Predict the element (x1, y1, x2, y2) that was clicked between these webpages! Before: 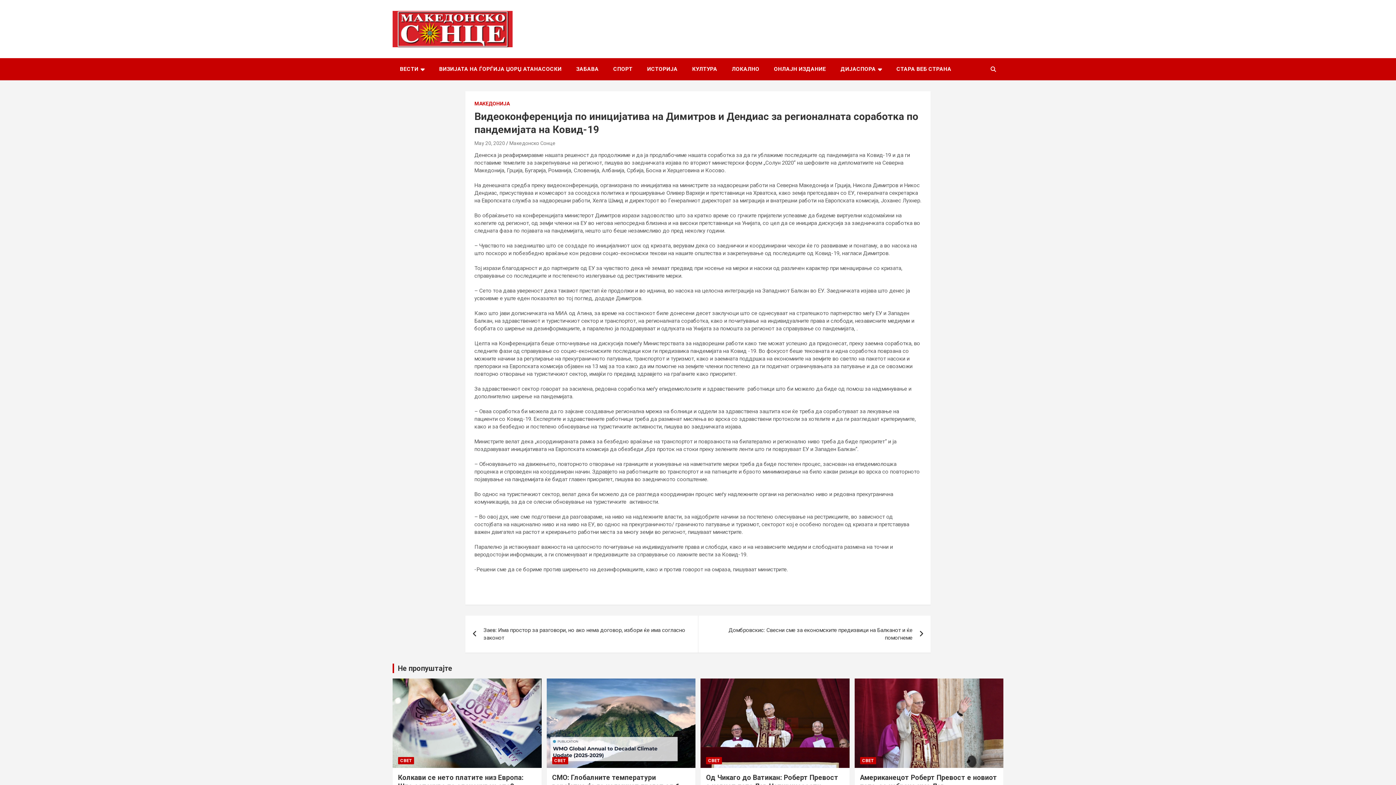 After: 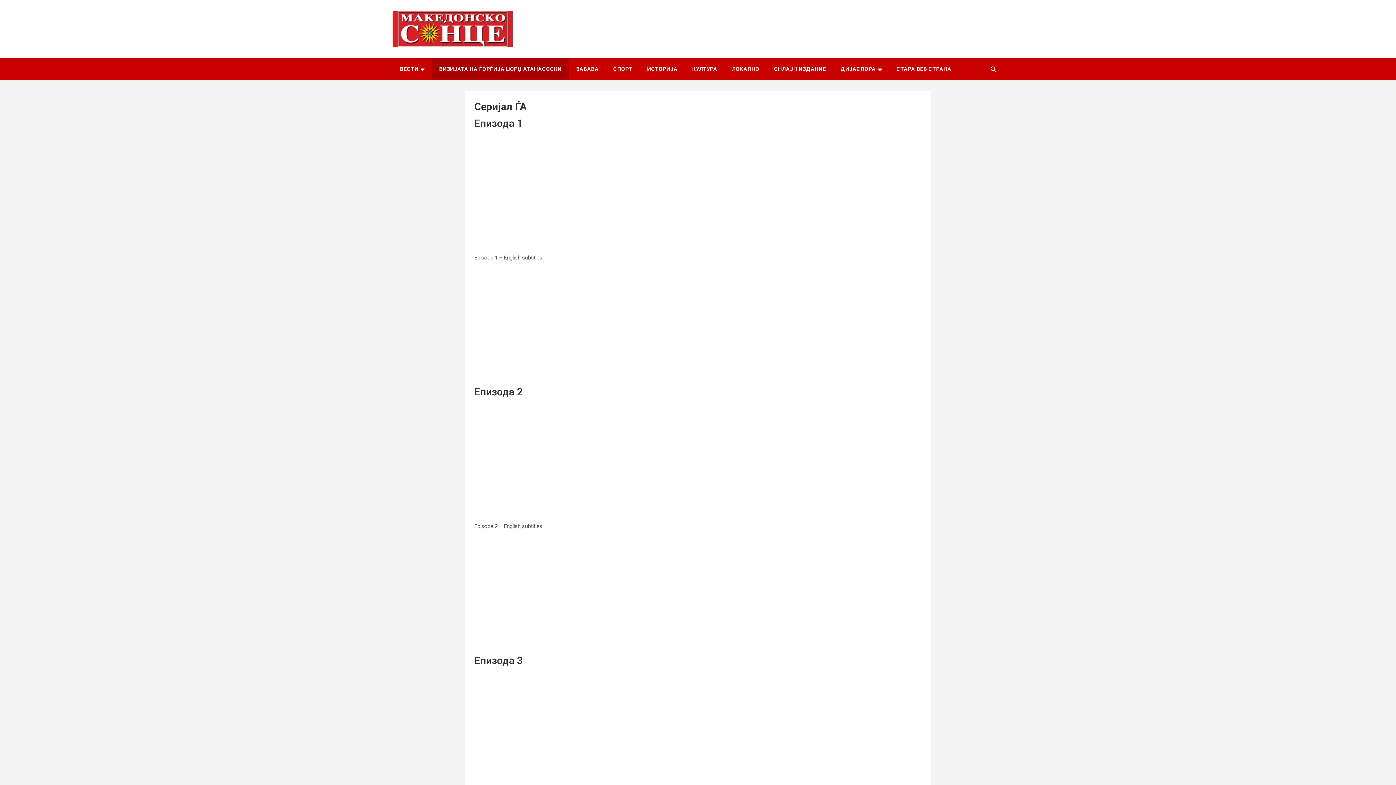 Action: bbox: (432, 58, 569, 80) label: ВИЗИЈАТА НА ЃОРЃИЈА ЏОРЏ АТАНАСОСКИ